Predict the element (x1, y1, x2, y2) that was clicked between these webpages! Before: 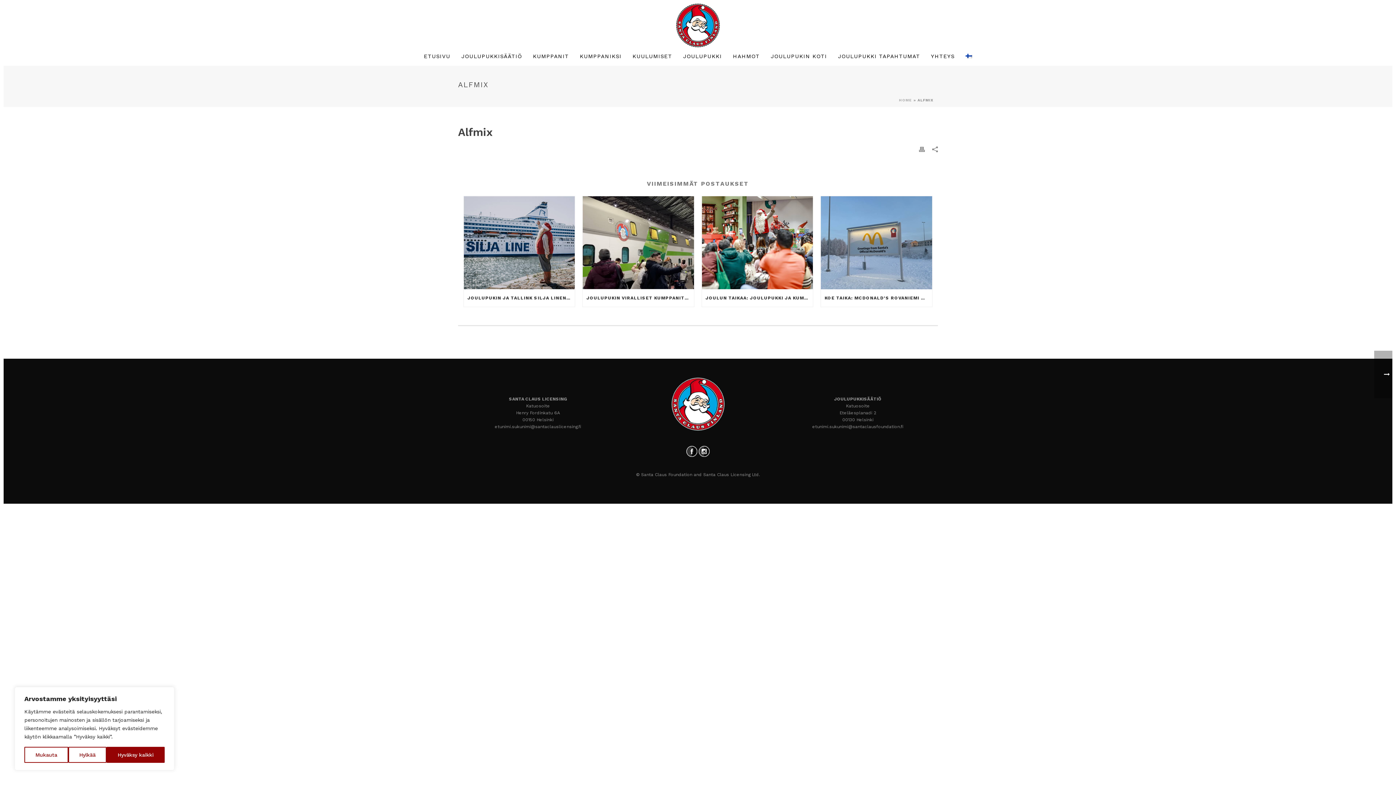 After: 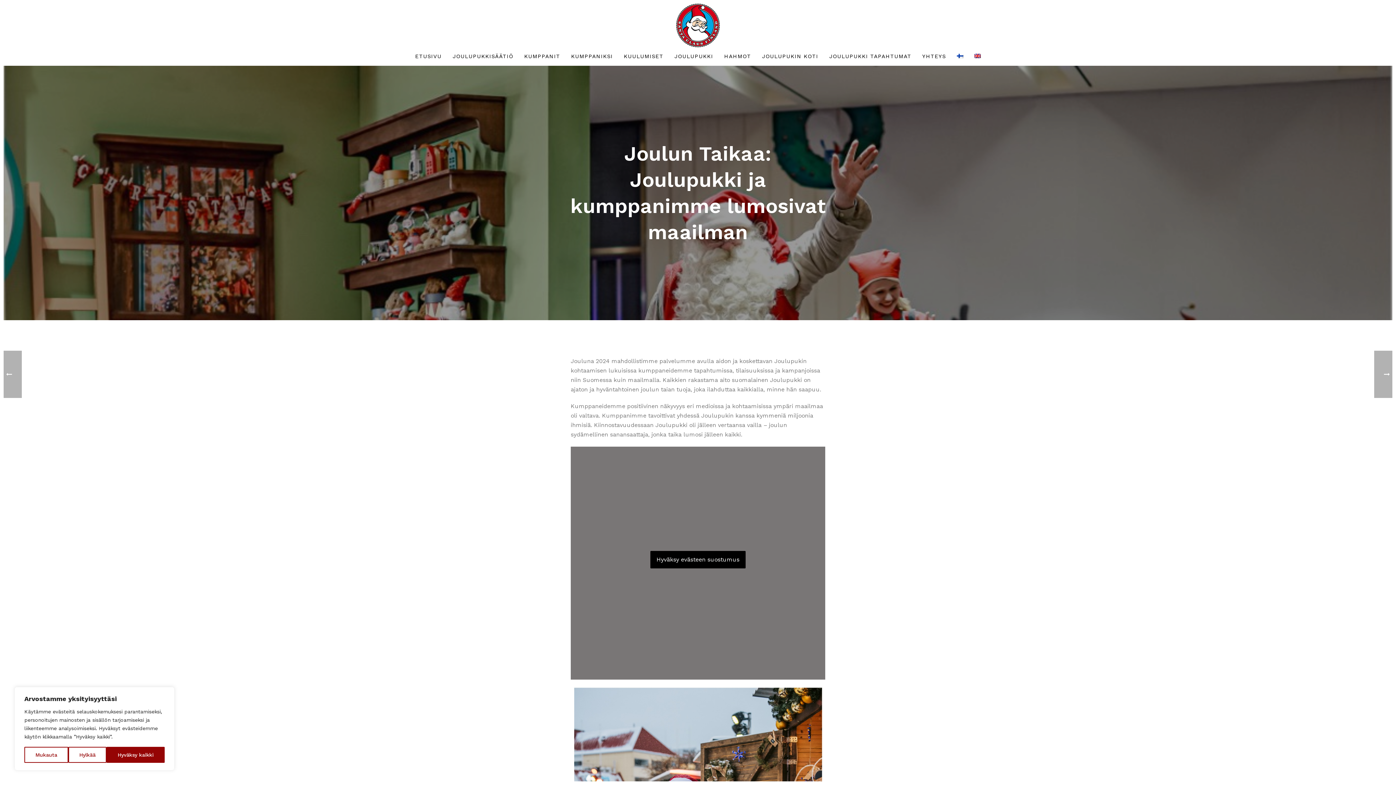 Action: label: JOULUN TAIKAA: JOULUPUKKI JA KUMPPANIMME LUMOSIVAT MAAILMAN bbox: (702, 289, 813, 306)